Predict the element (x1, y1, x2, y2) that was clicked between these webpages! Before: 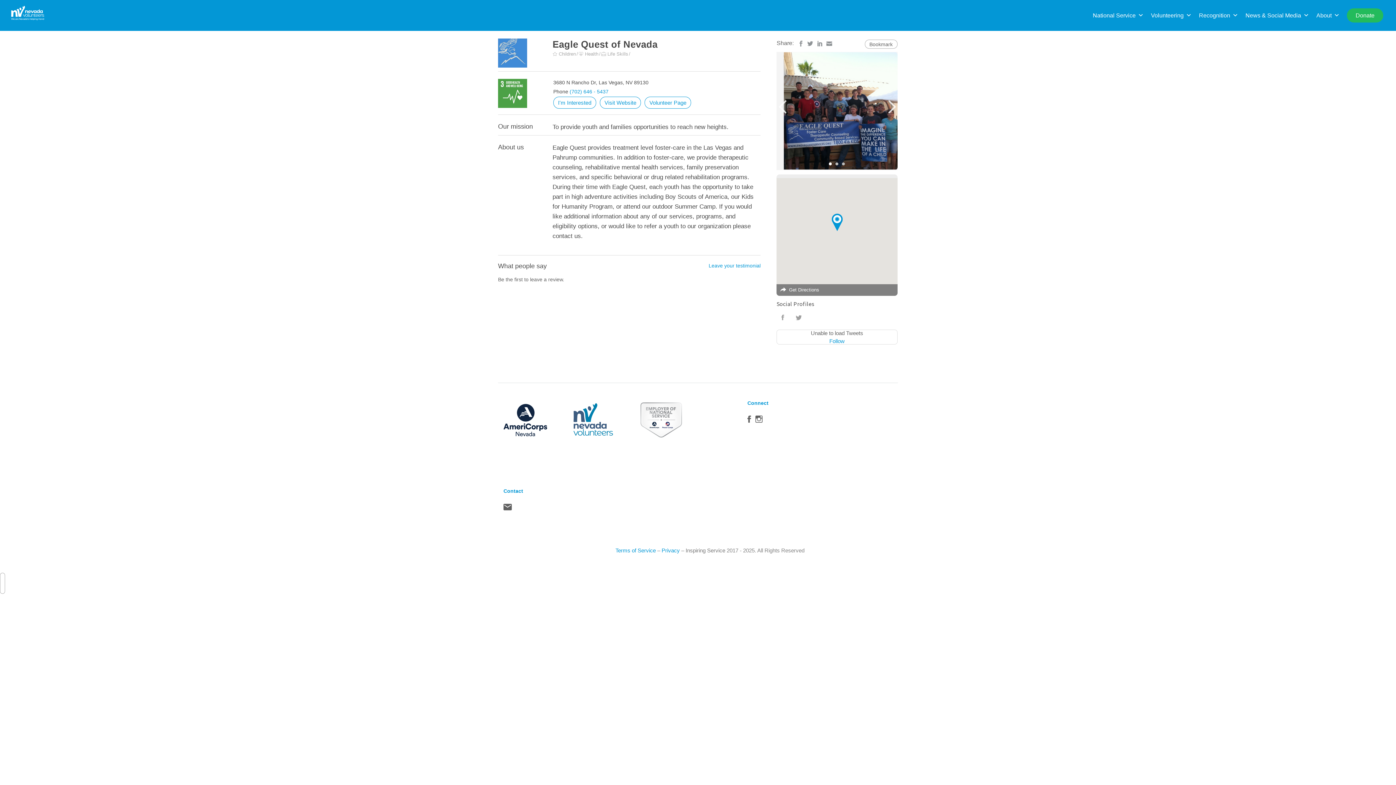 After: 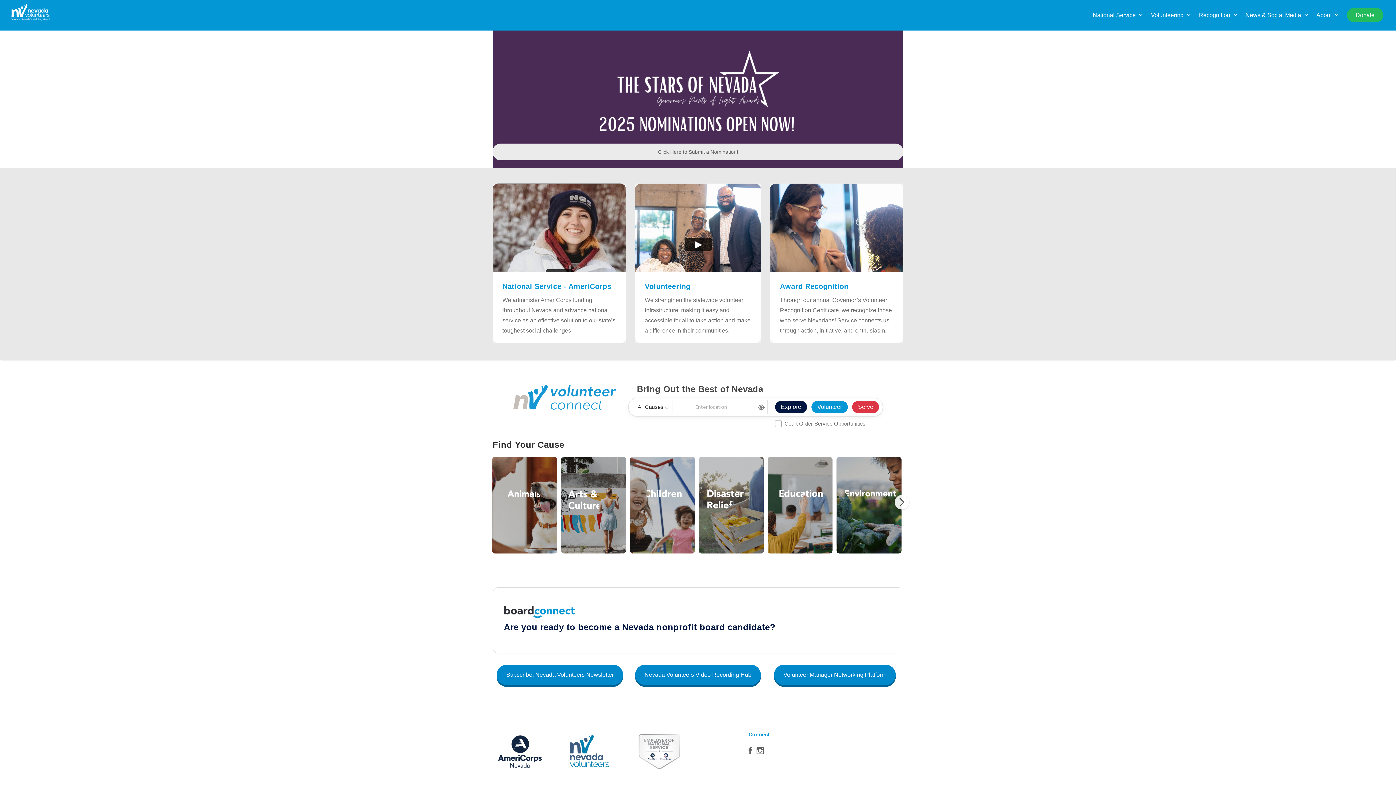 Action: bbox: (9, 4, 46, 21)